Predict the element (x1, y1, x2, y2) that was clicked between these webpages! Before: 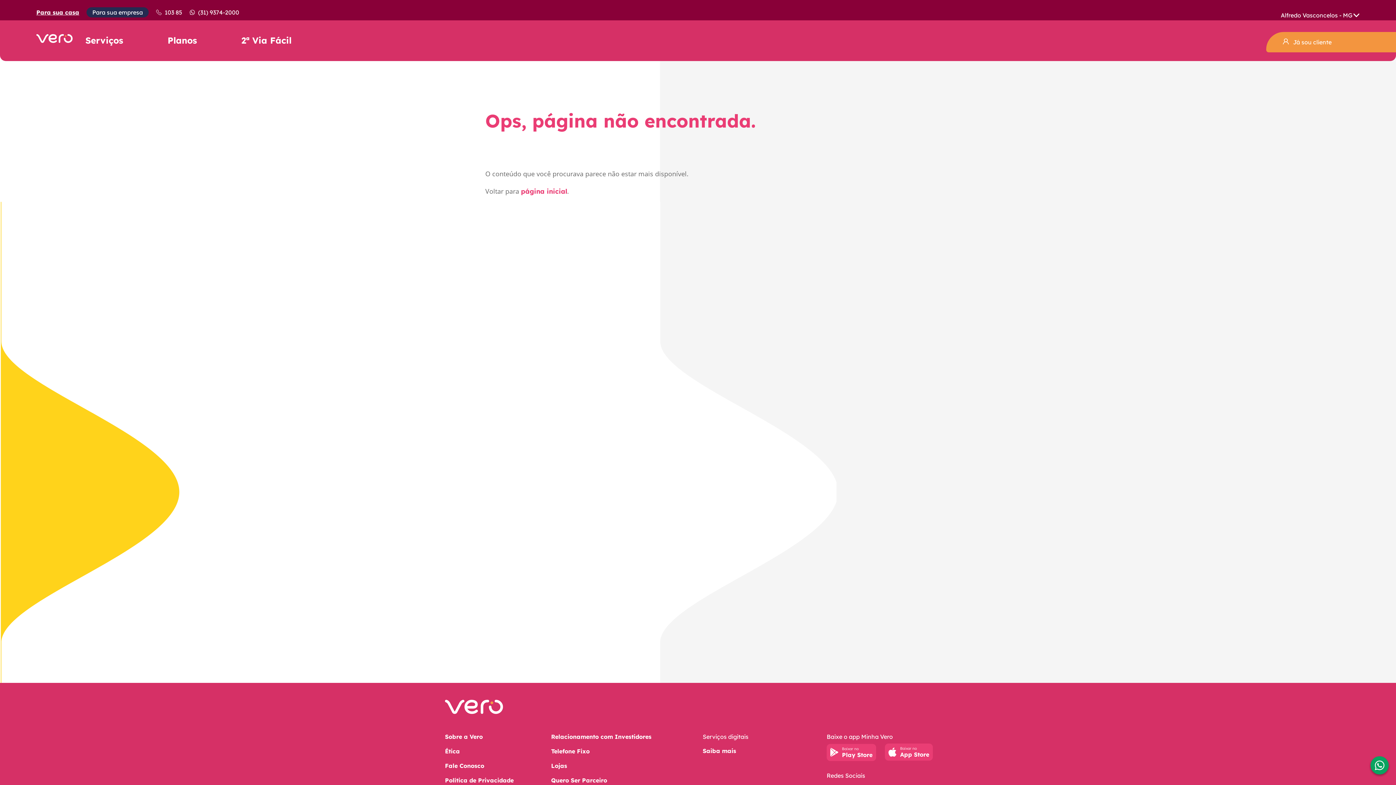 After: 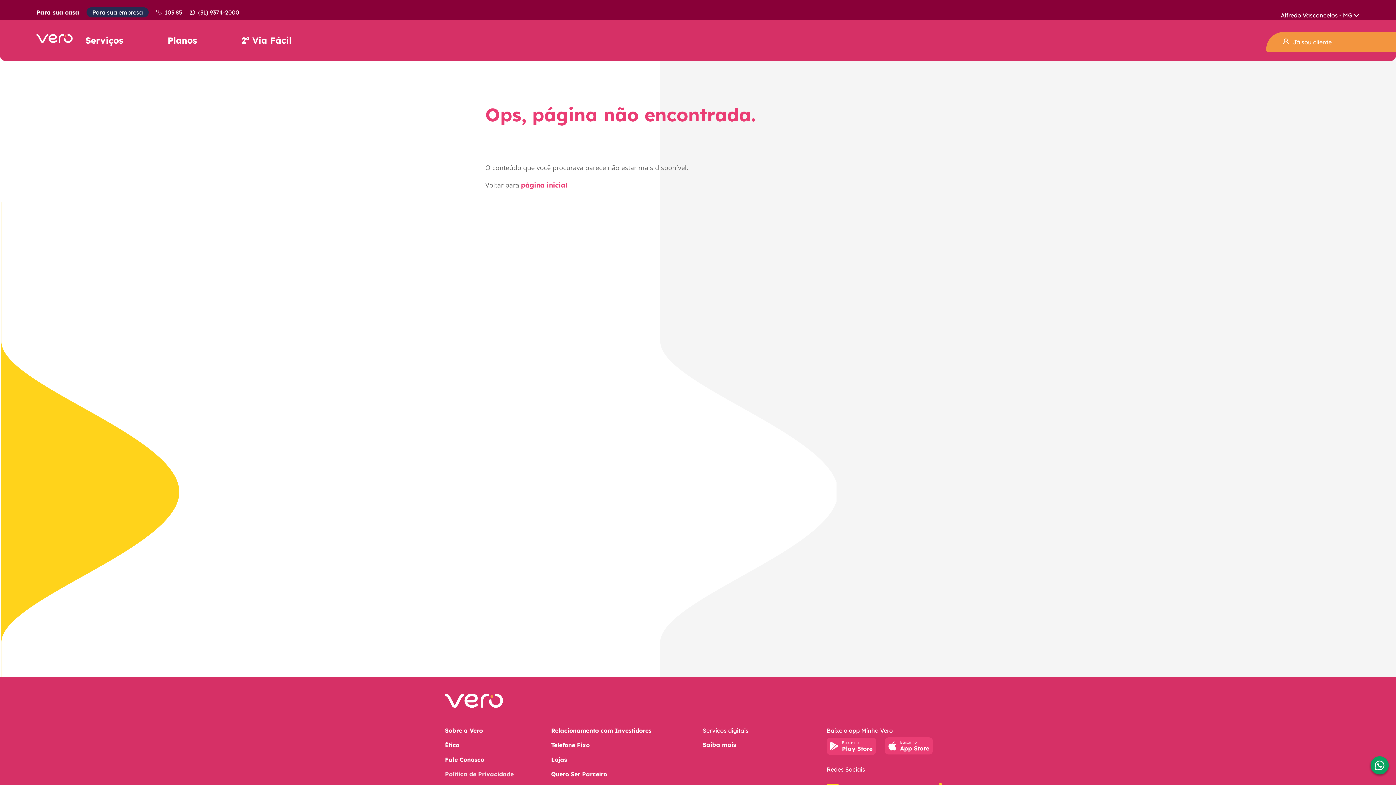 Action: bbox: (445, 777, 513, 791) label: Política de Privacidade